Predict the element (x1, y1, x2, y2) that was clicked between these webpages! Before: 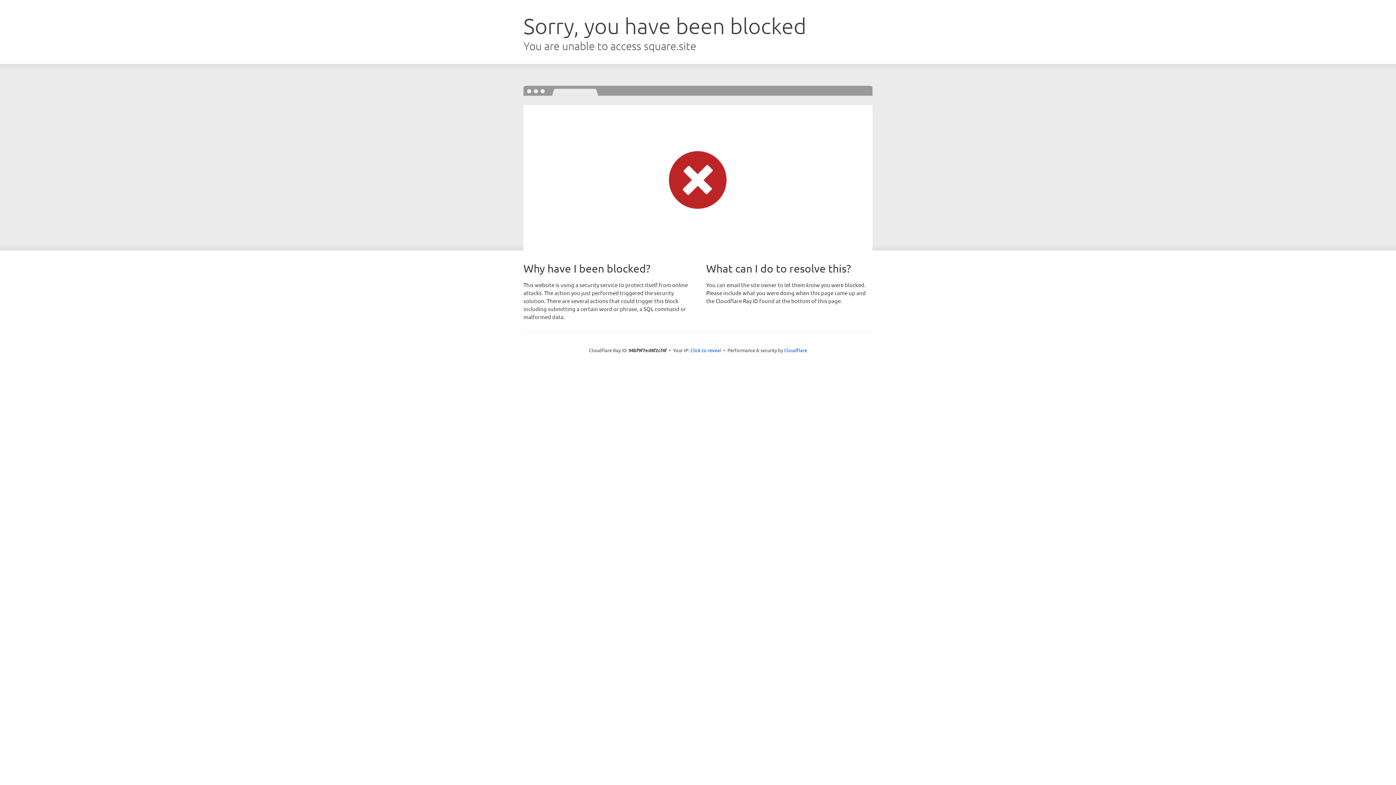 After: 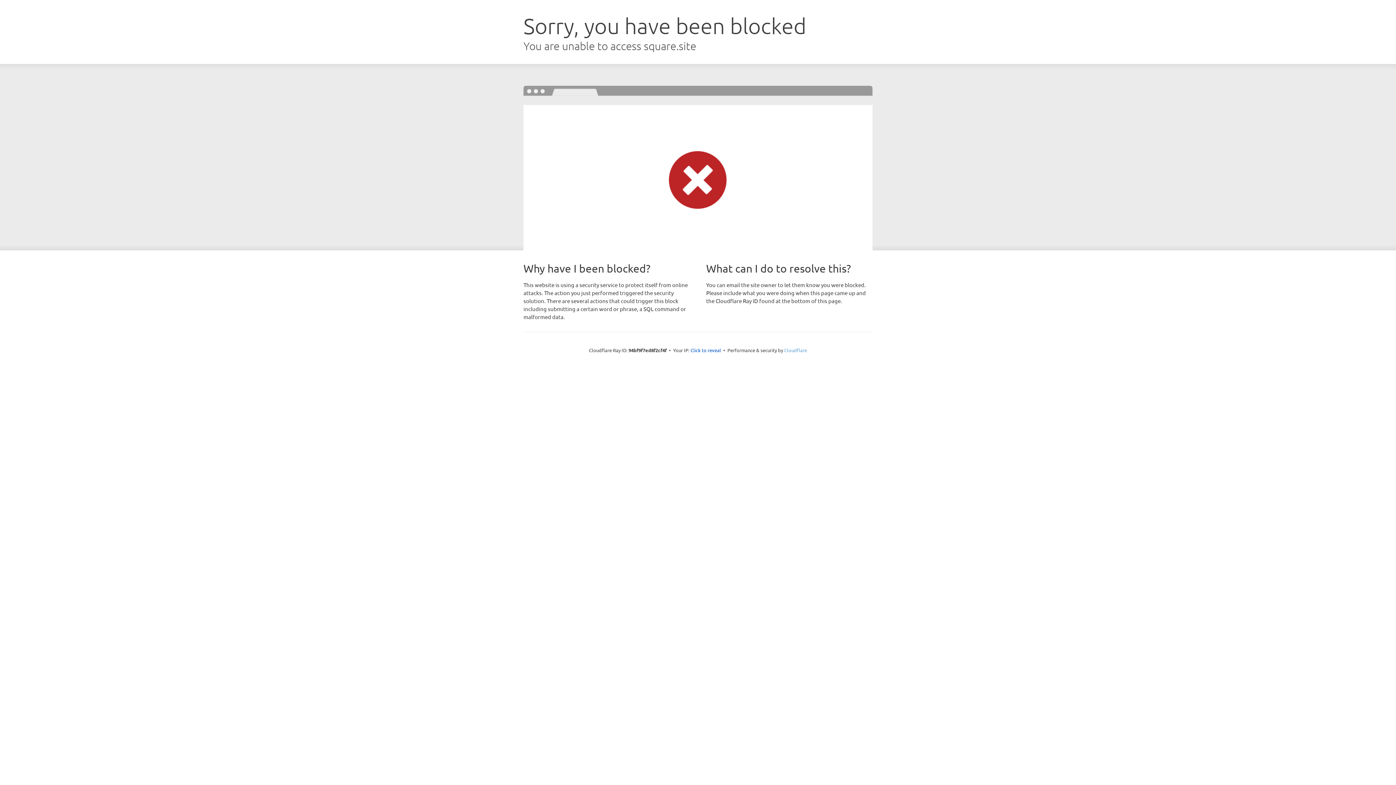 Action: bbox: (784, 347, 807, 353) label: Cloudflare